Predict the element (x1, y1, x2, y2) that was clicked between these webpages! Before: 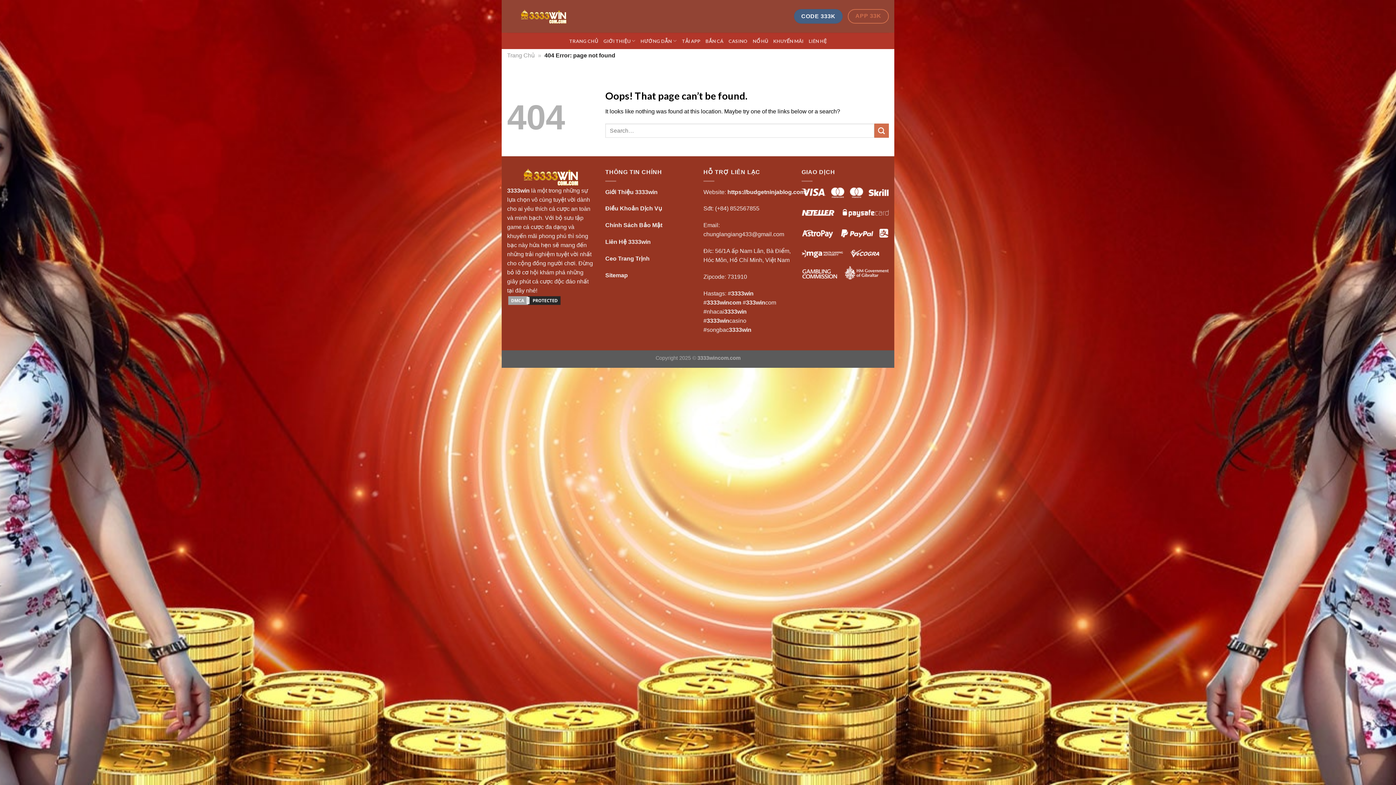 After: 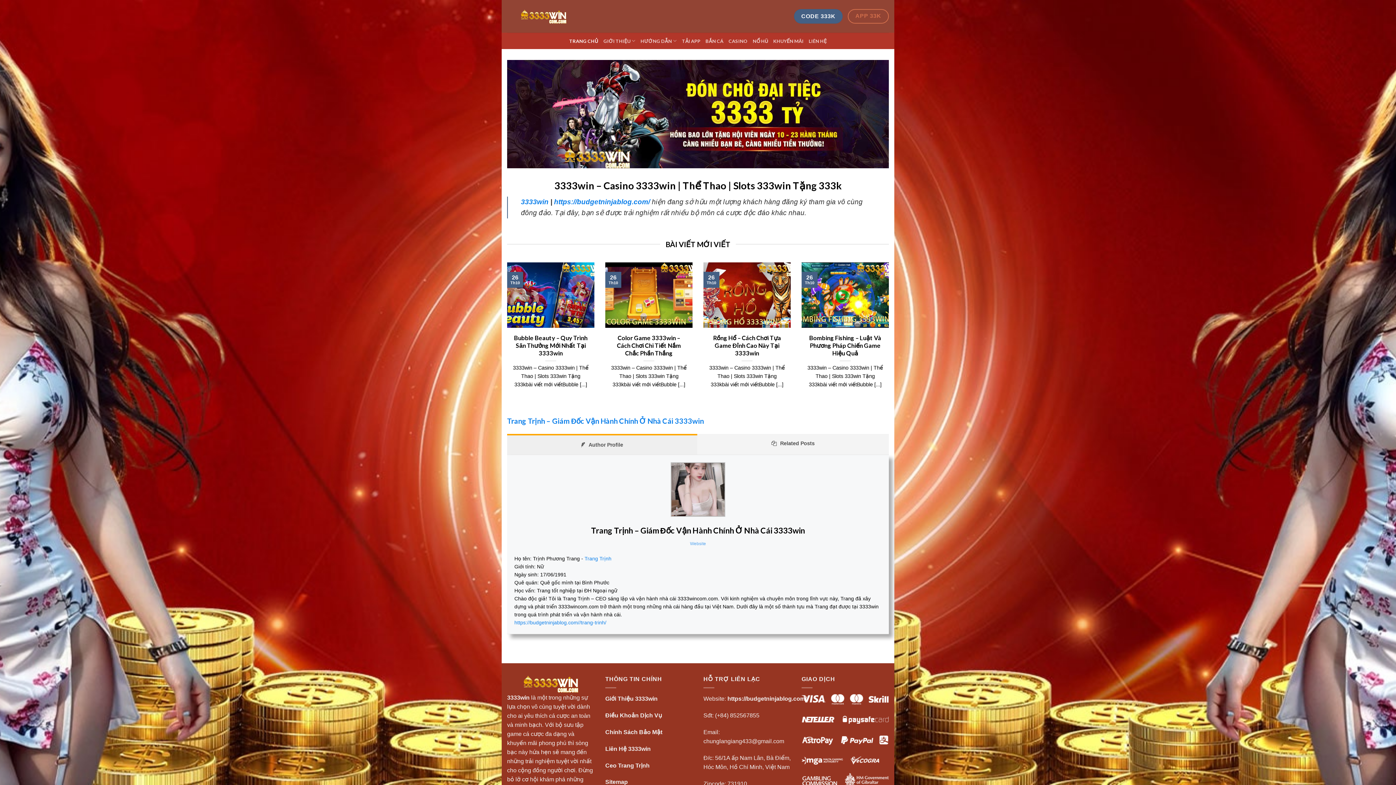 Action: bbox: (507, 8, 580, 24)